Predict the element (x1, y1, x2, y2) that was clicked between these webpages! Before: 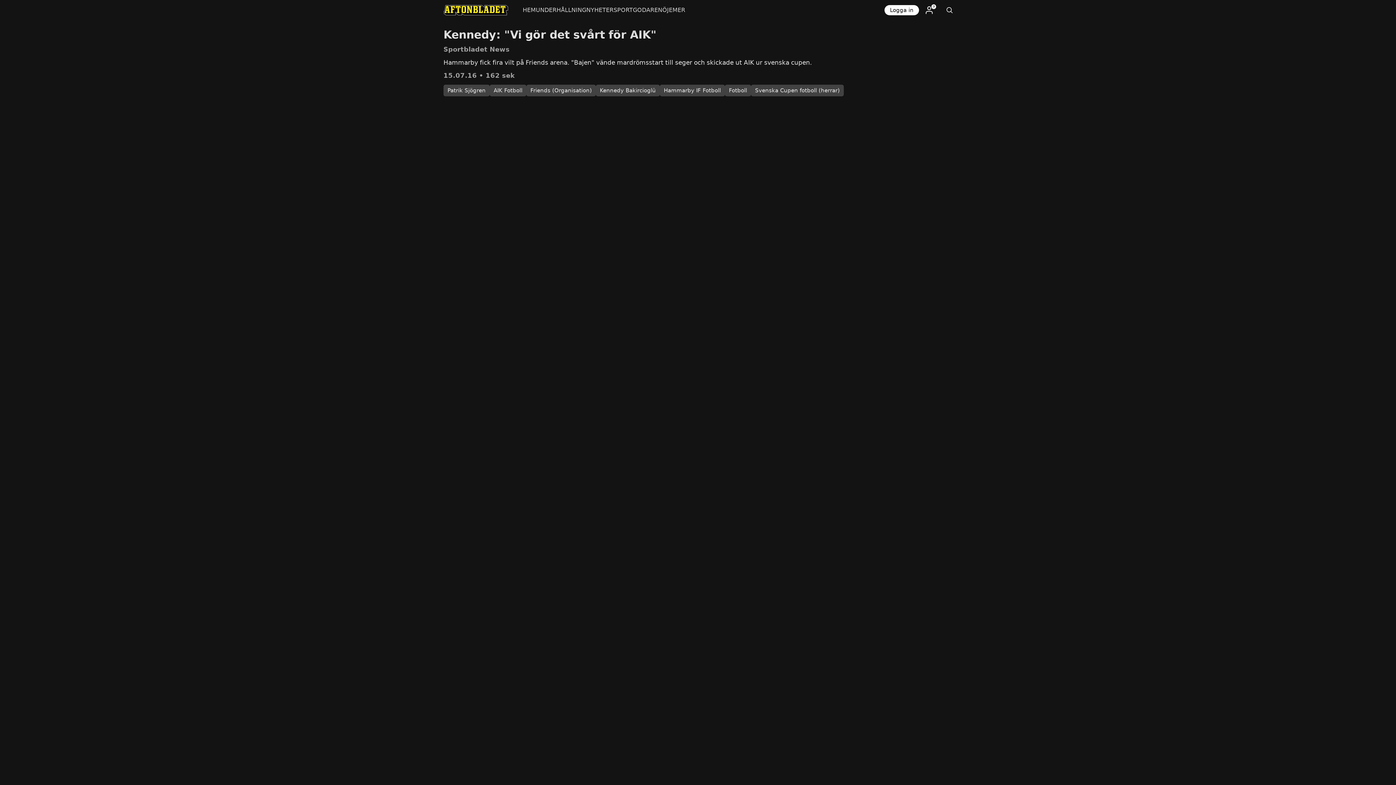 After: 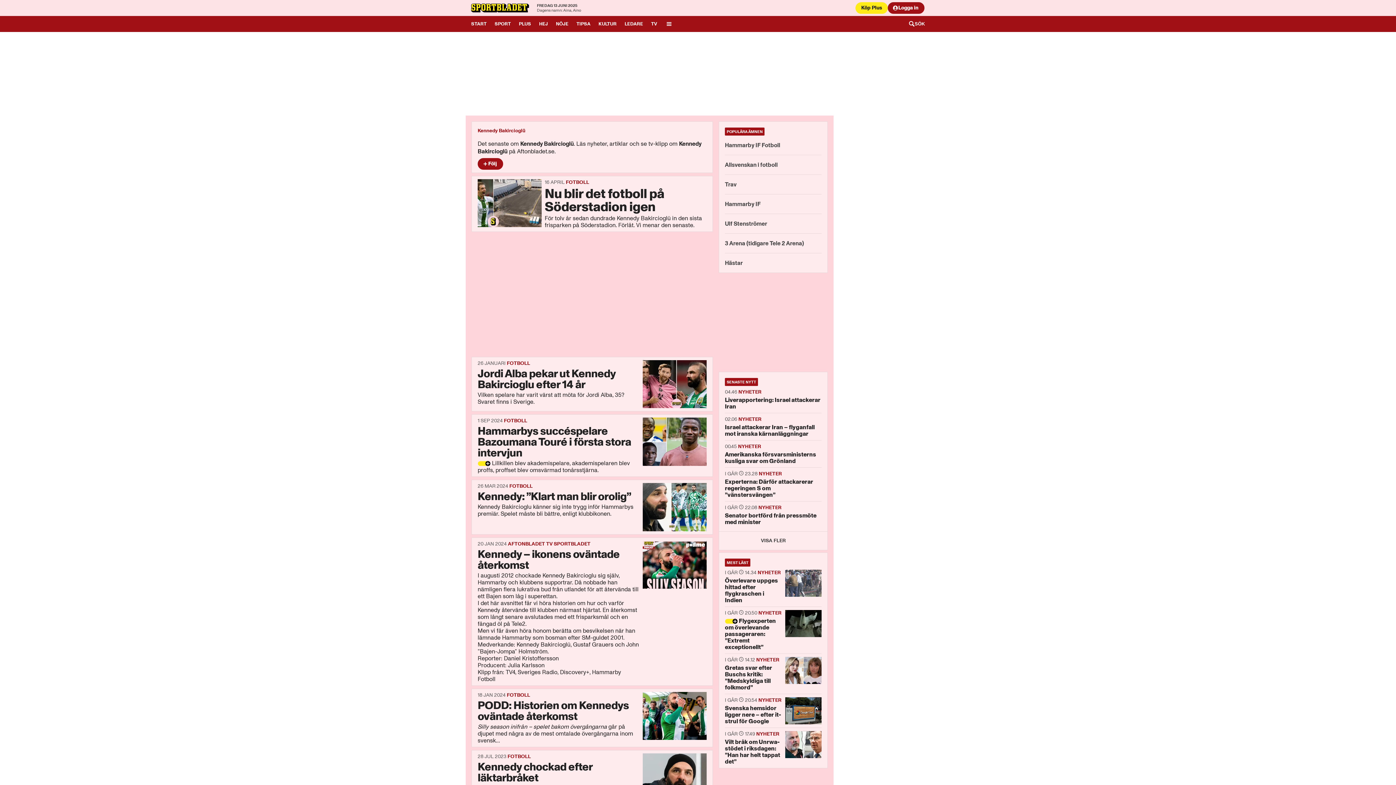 Action: label: Kennedy Bakircioglü bbox: (596, 84, 660, 96)